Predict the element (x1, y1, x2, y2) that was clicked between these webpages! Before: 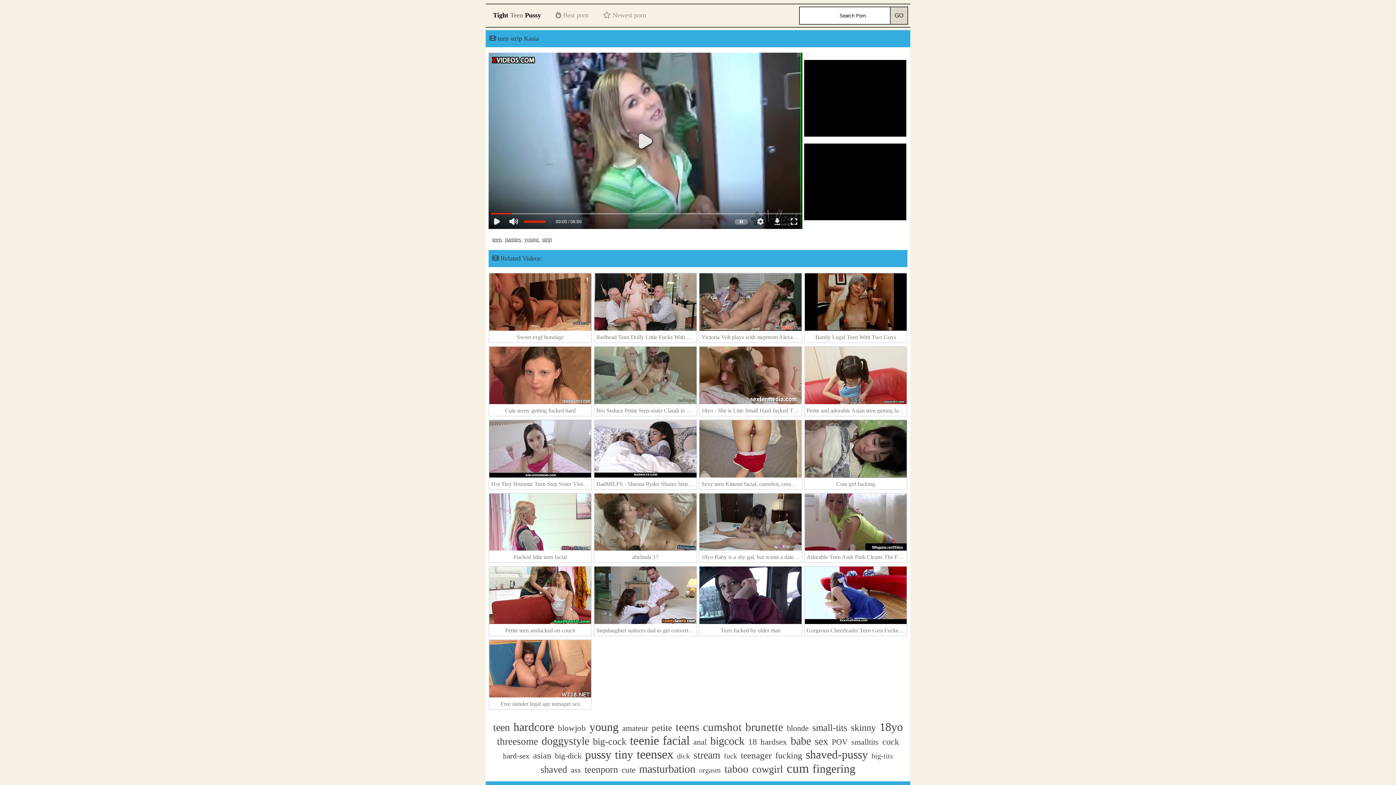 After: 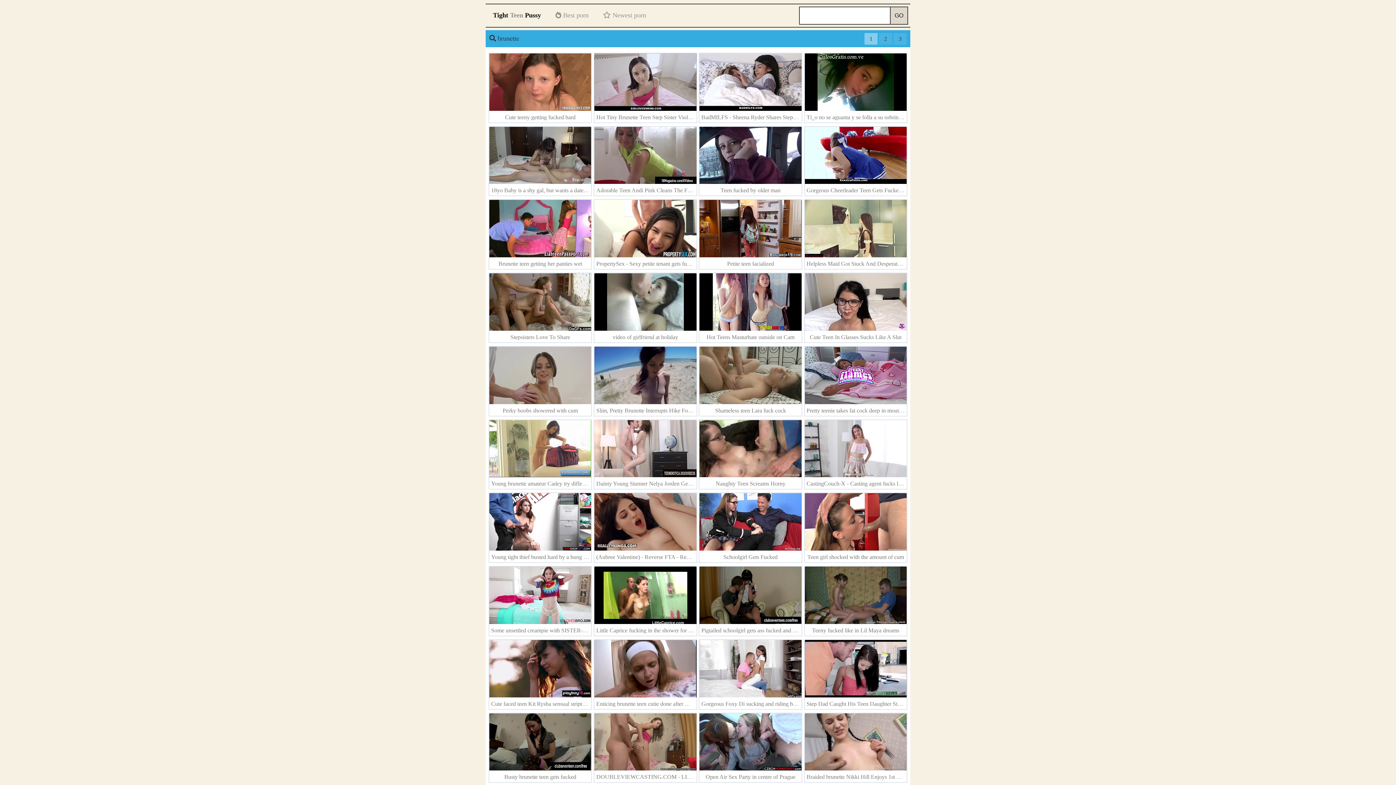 Action: bbox: (744, 726, 786, 732) label: brunette 